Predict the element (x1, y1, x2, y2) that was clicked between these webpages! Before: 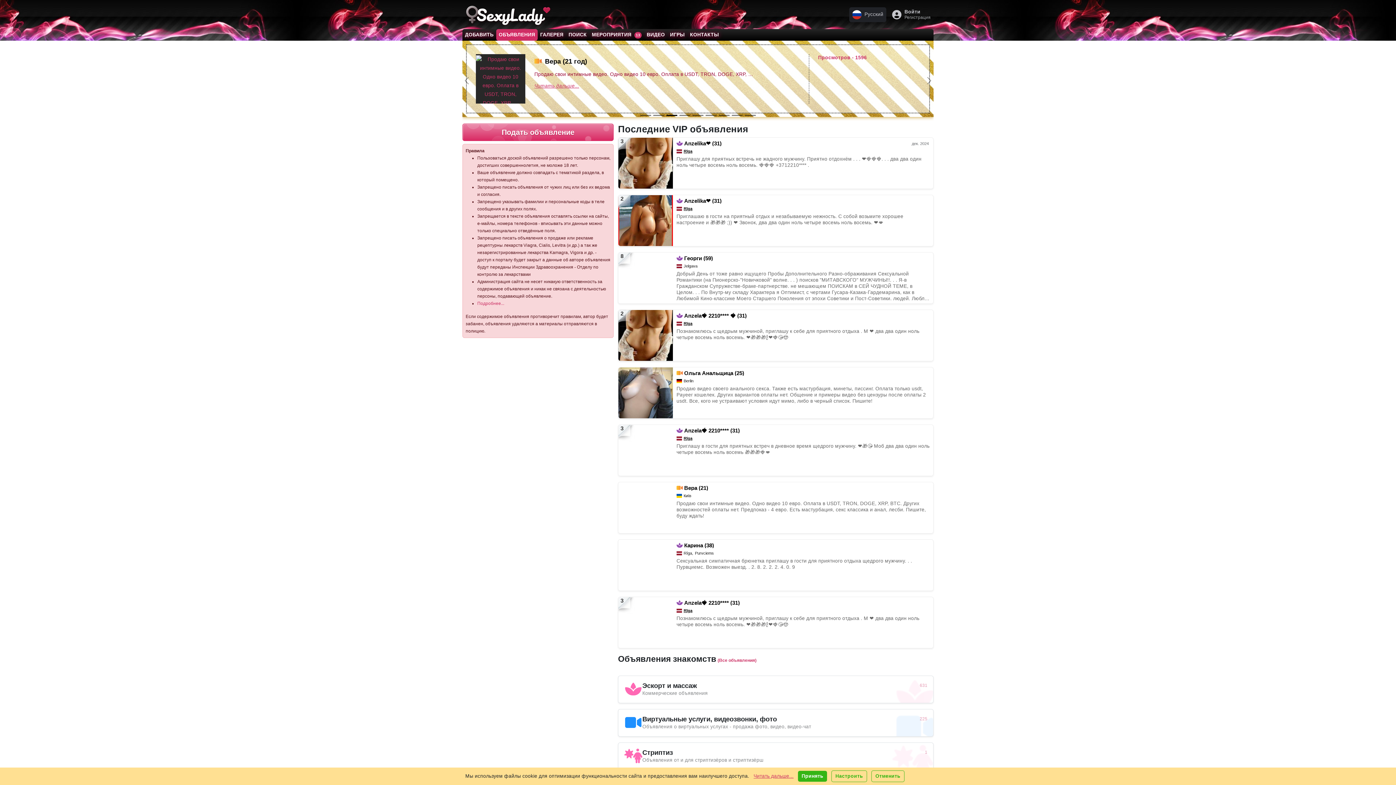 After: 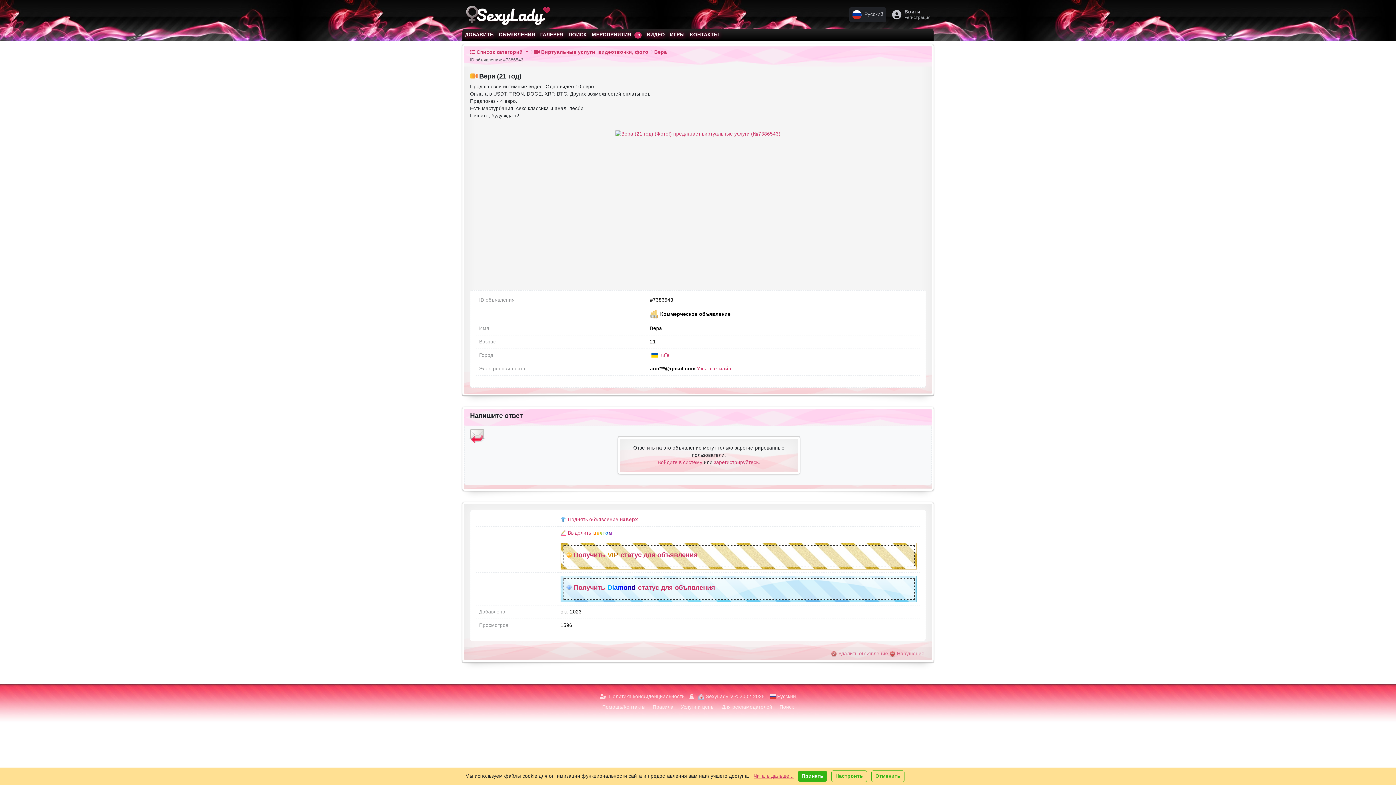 Action: label: Вера (21) bbox: (684, 485, 708, 491)